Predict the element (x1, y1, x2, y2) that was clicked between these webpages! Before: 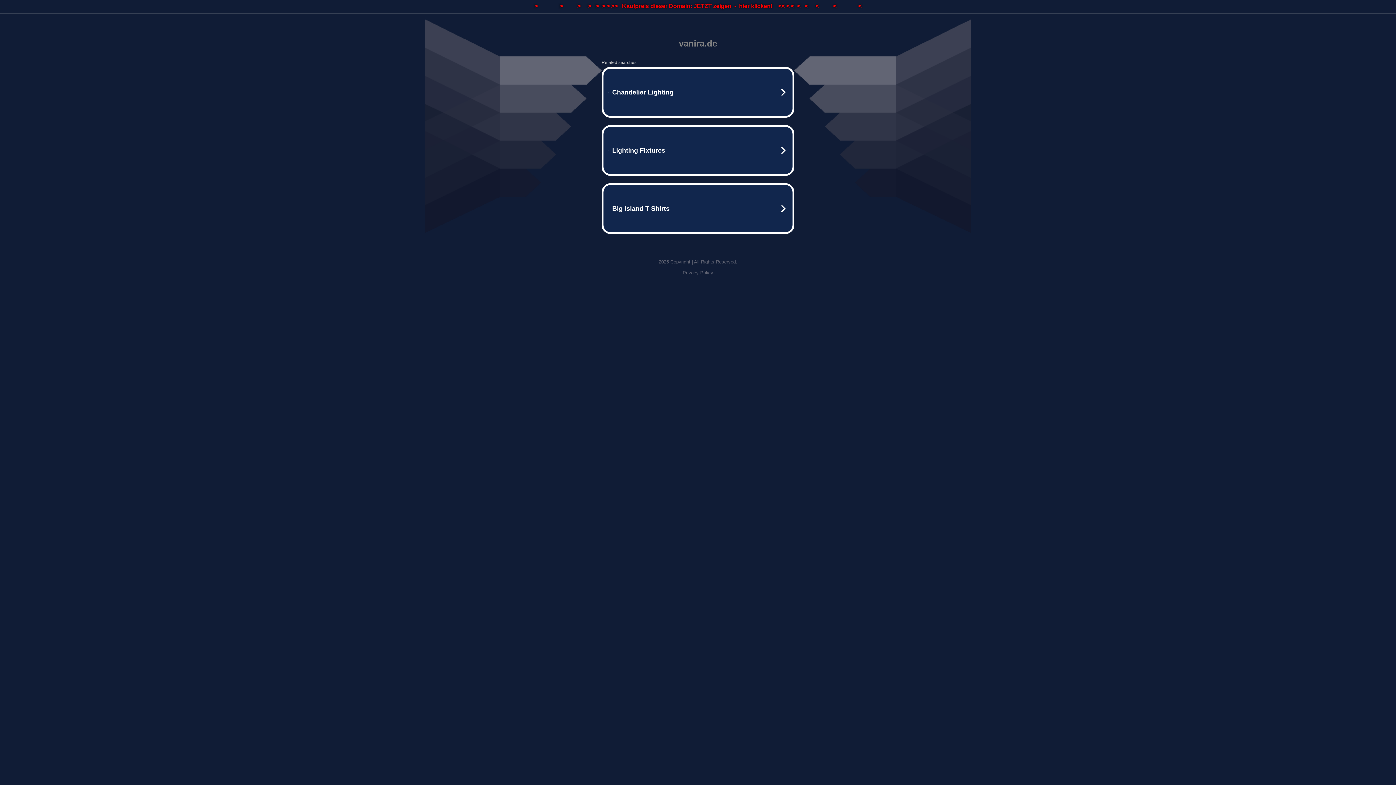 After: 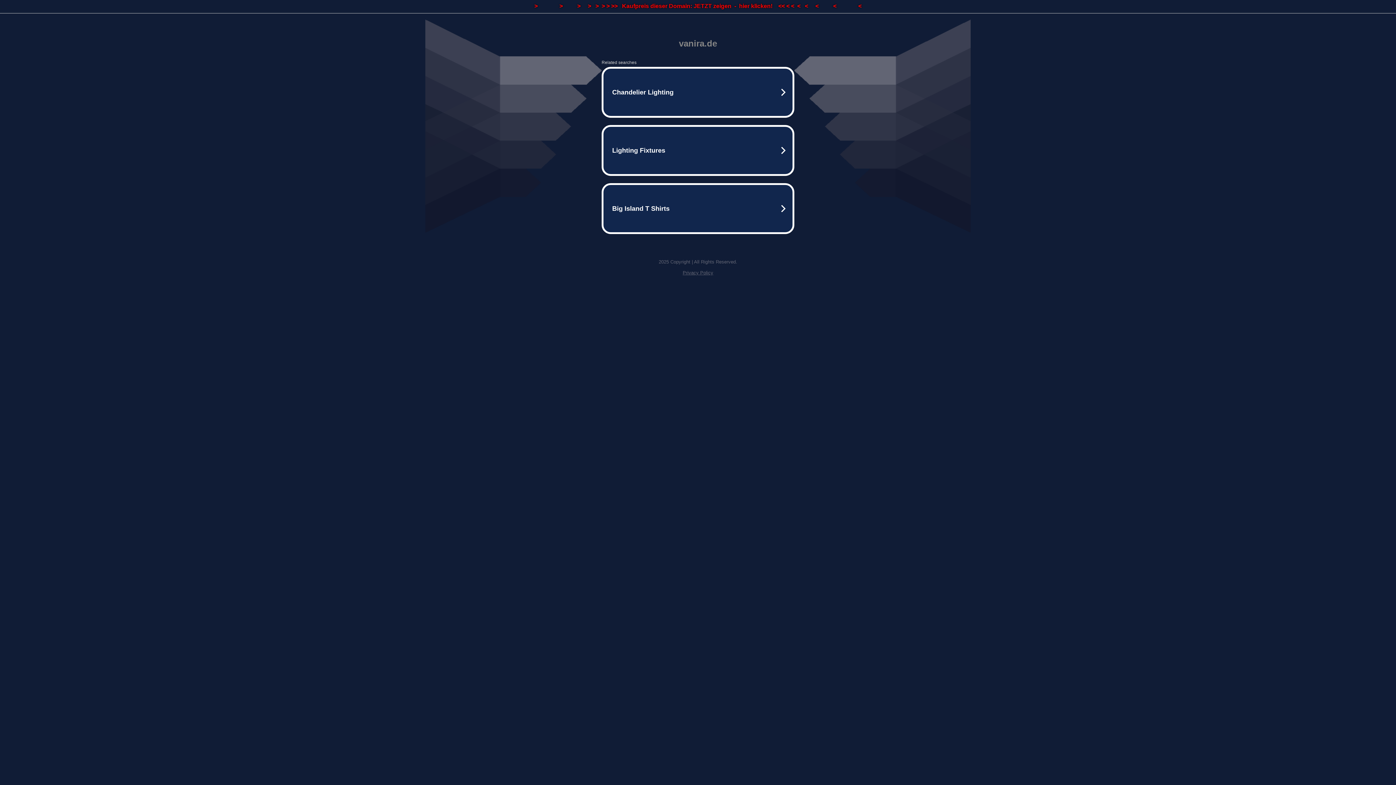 Action: label: Privacy Policy bbox: (682, 270, 713, 275)